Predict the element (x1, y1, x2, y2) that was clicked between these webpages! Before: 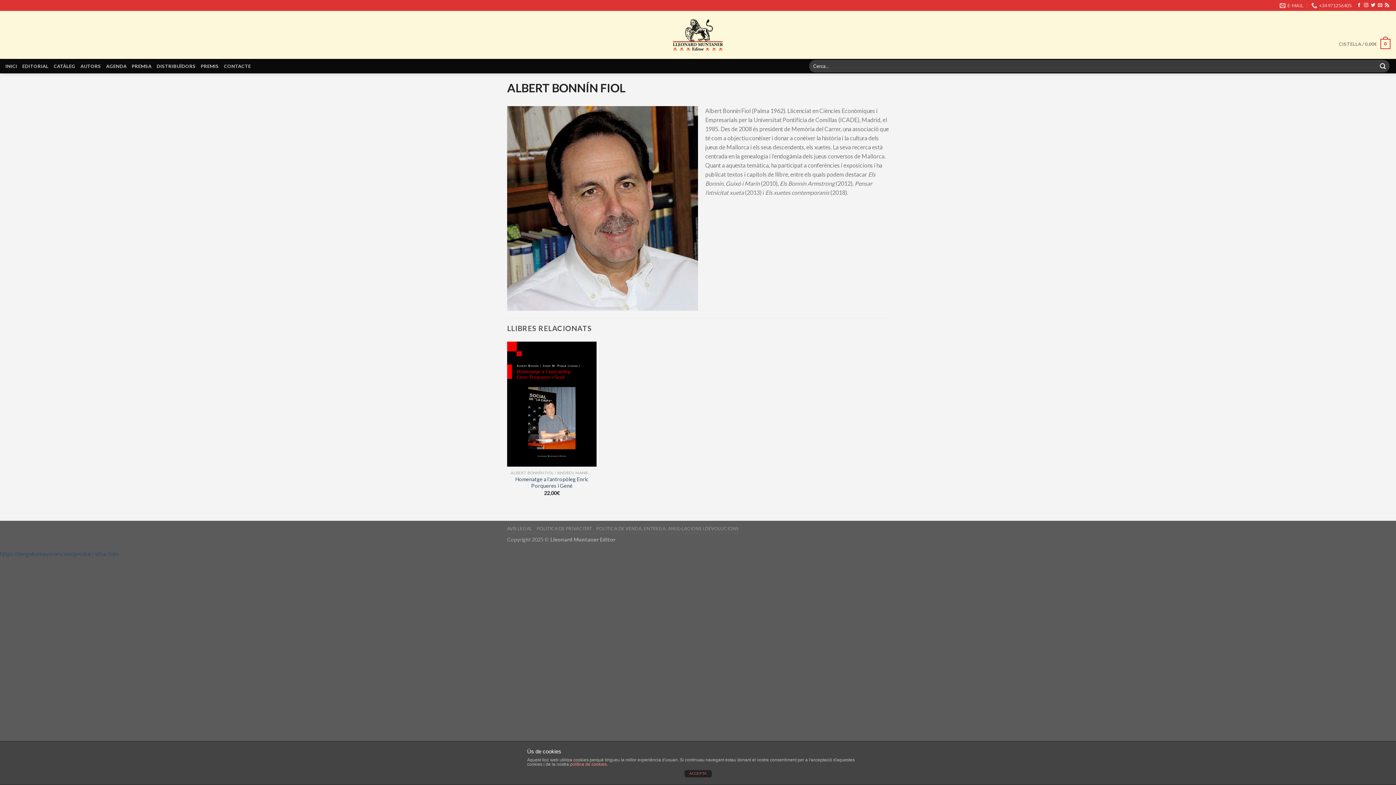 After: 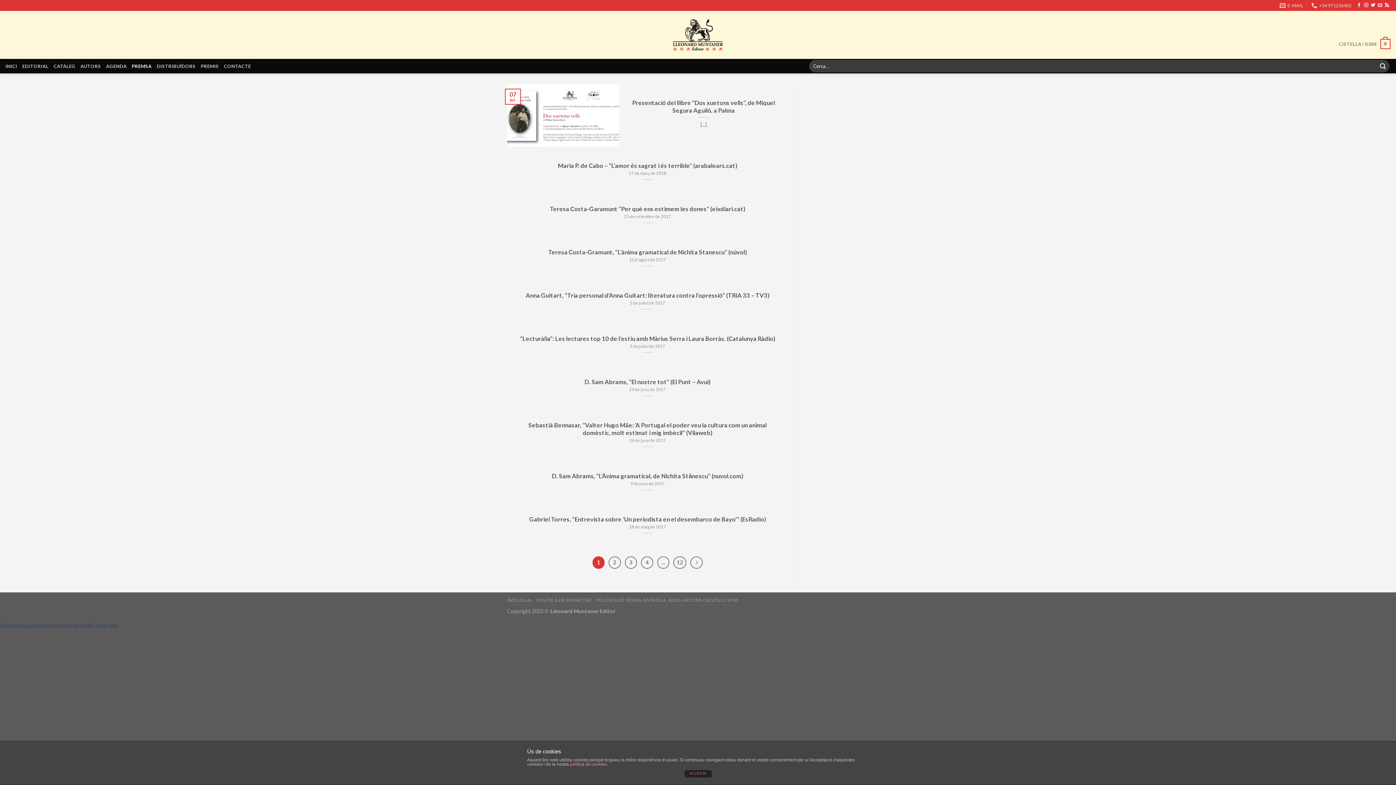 Action: bbox: (131, 58, 151, 73) label: PREMSA